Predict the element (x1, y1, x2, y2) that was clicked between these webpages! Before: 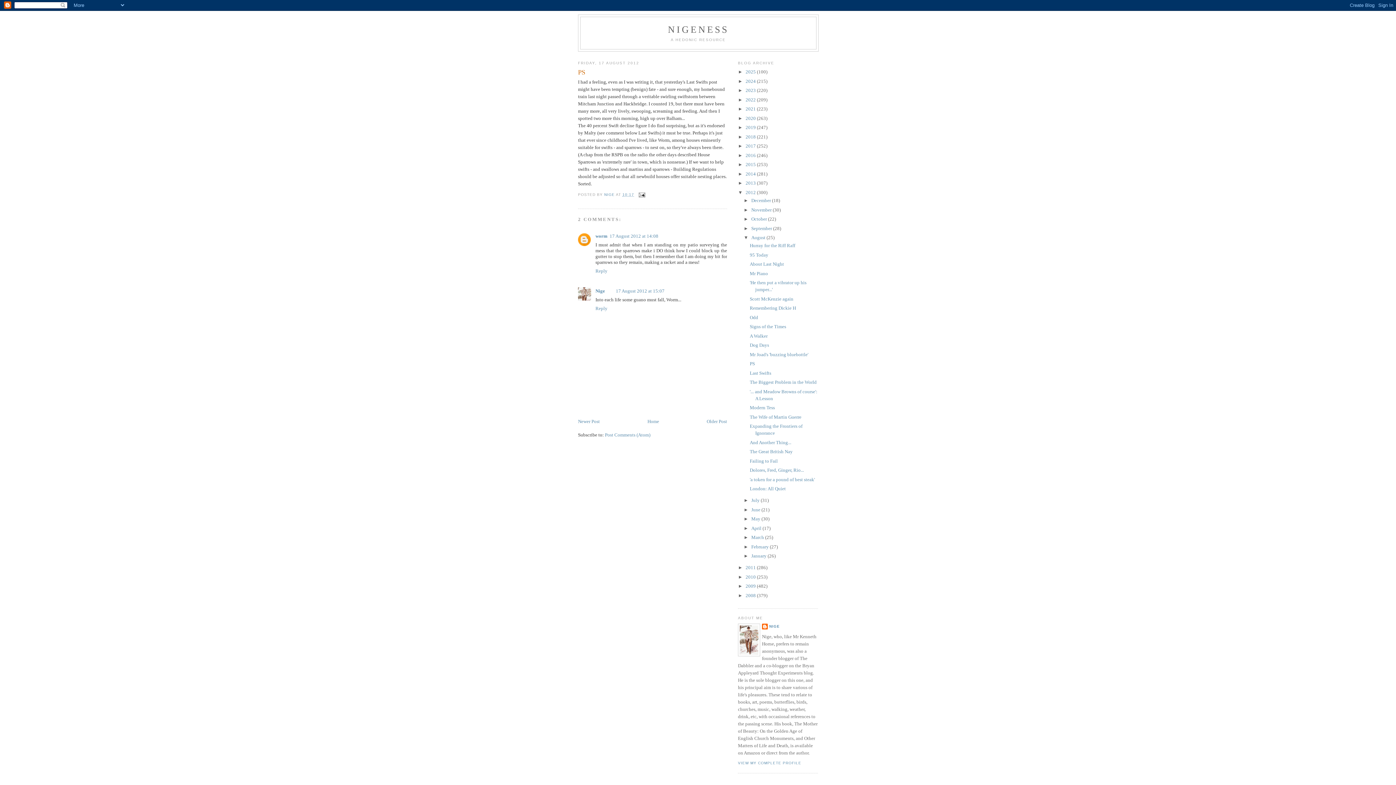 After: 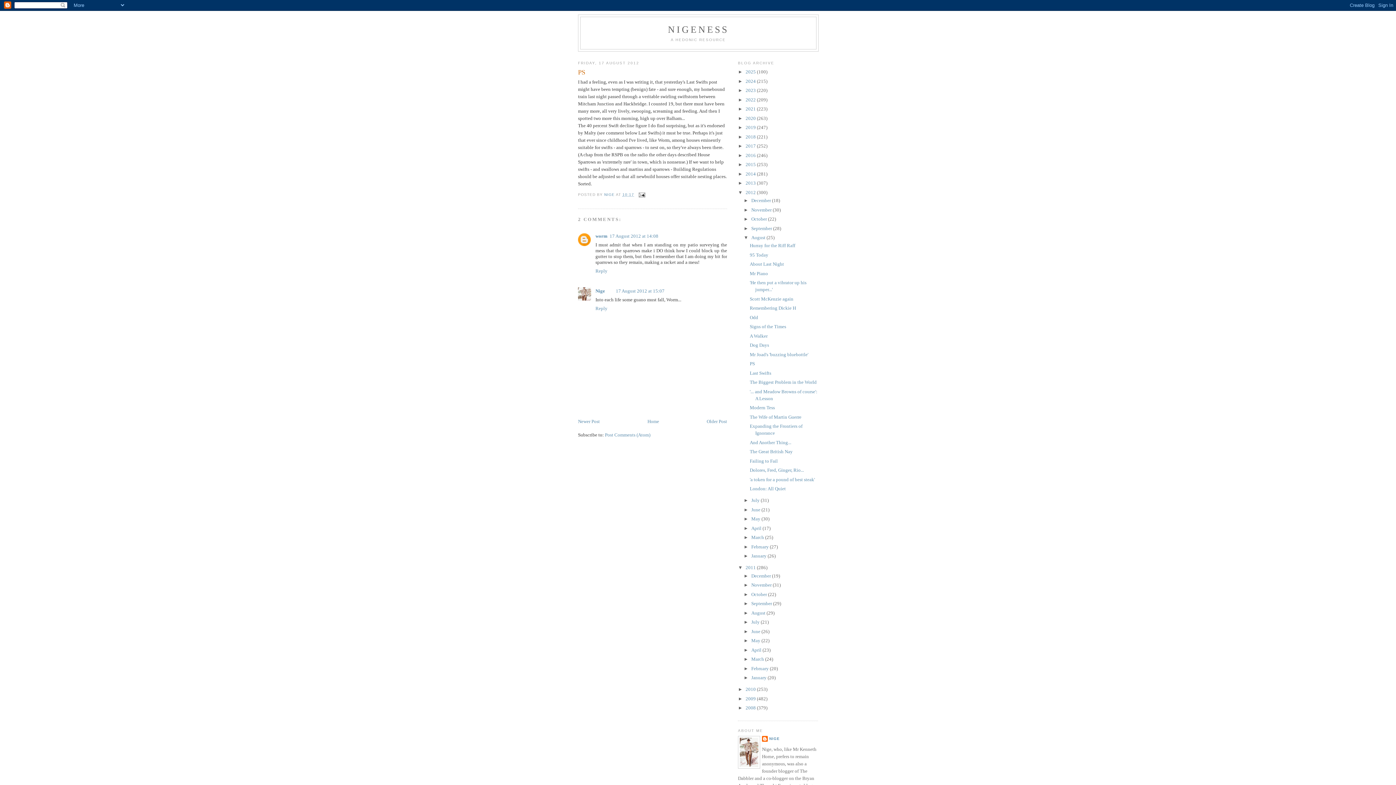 Action: bbox: (738, 565, 745, 570) label: ►  